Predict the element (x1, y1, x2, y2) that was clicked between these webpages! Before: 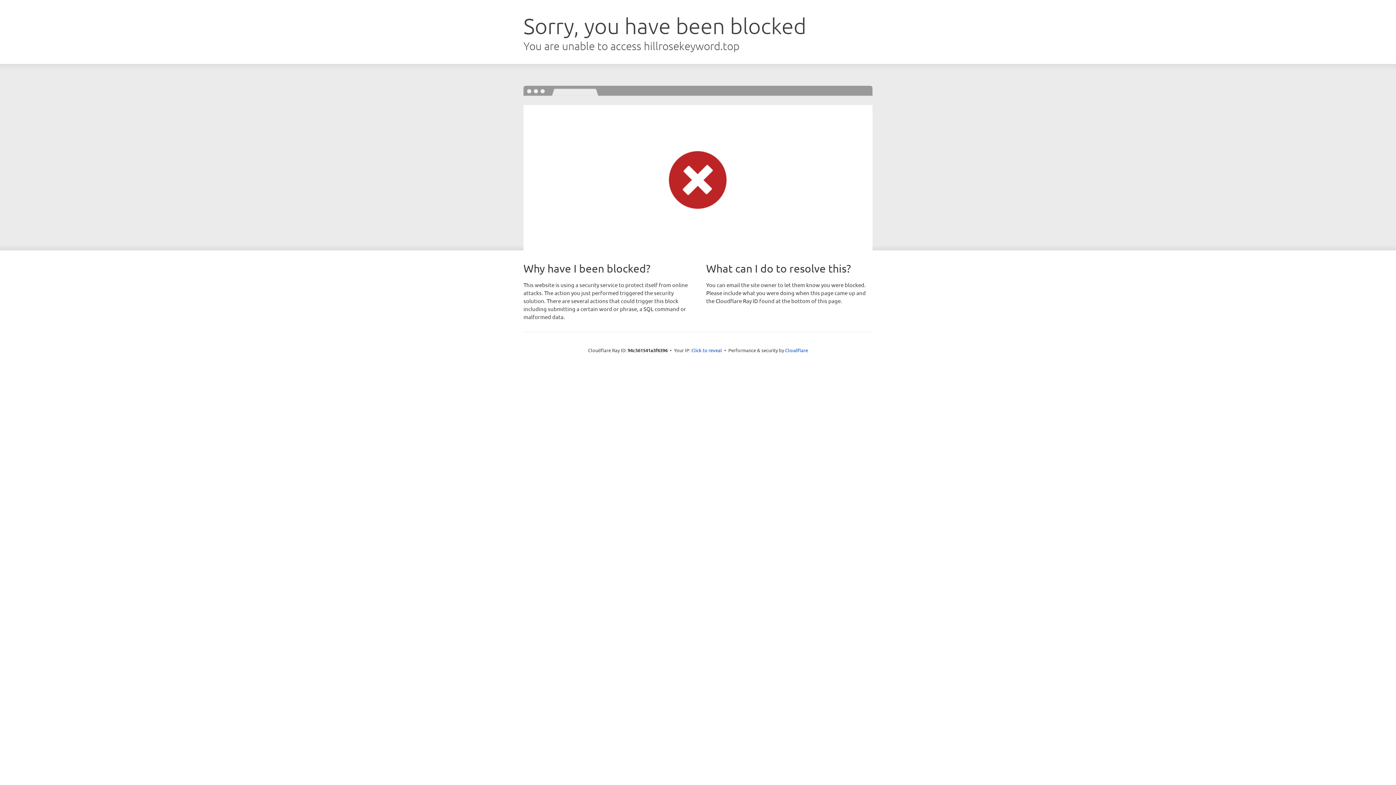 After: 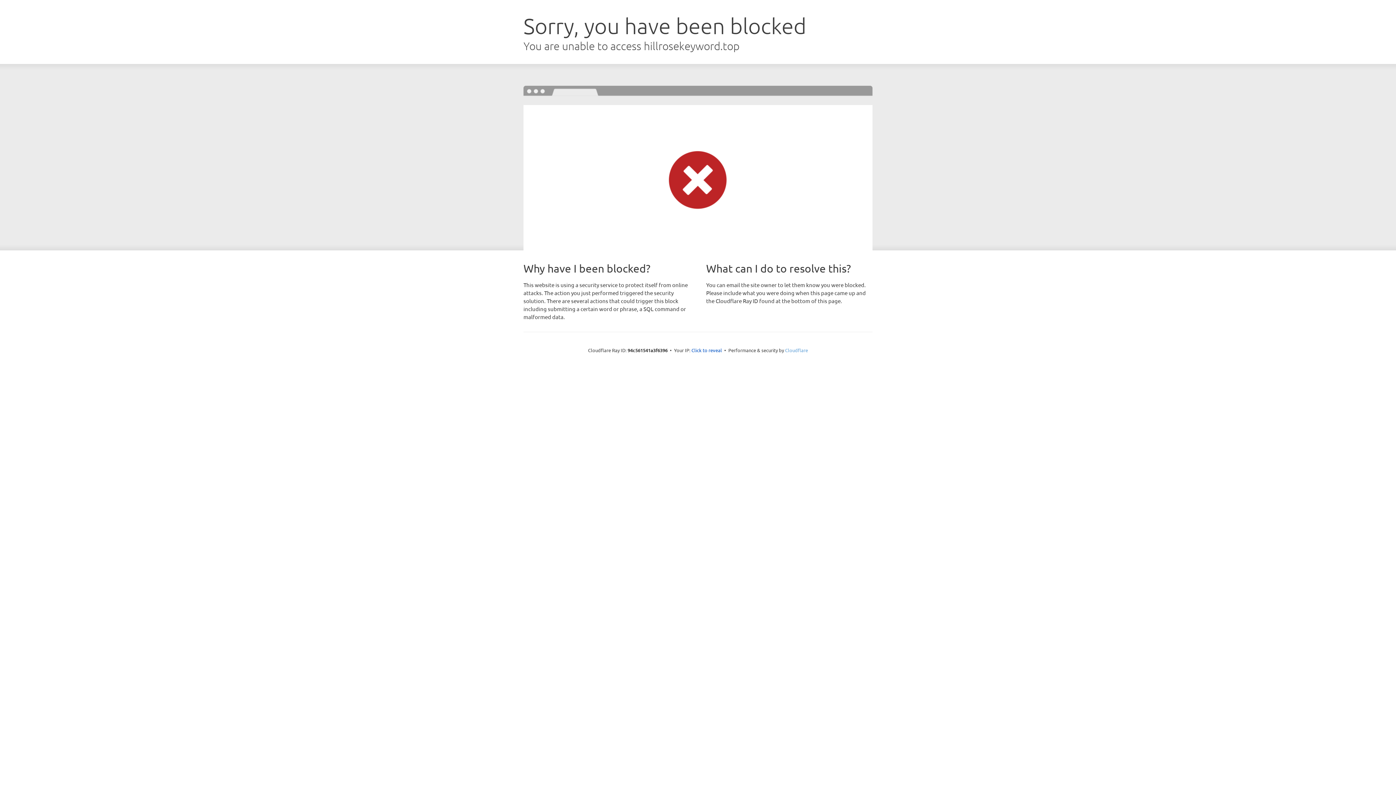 Action: bbox: (785, 347, 808, 353) label: Cloudflare